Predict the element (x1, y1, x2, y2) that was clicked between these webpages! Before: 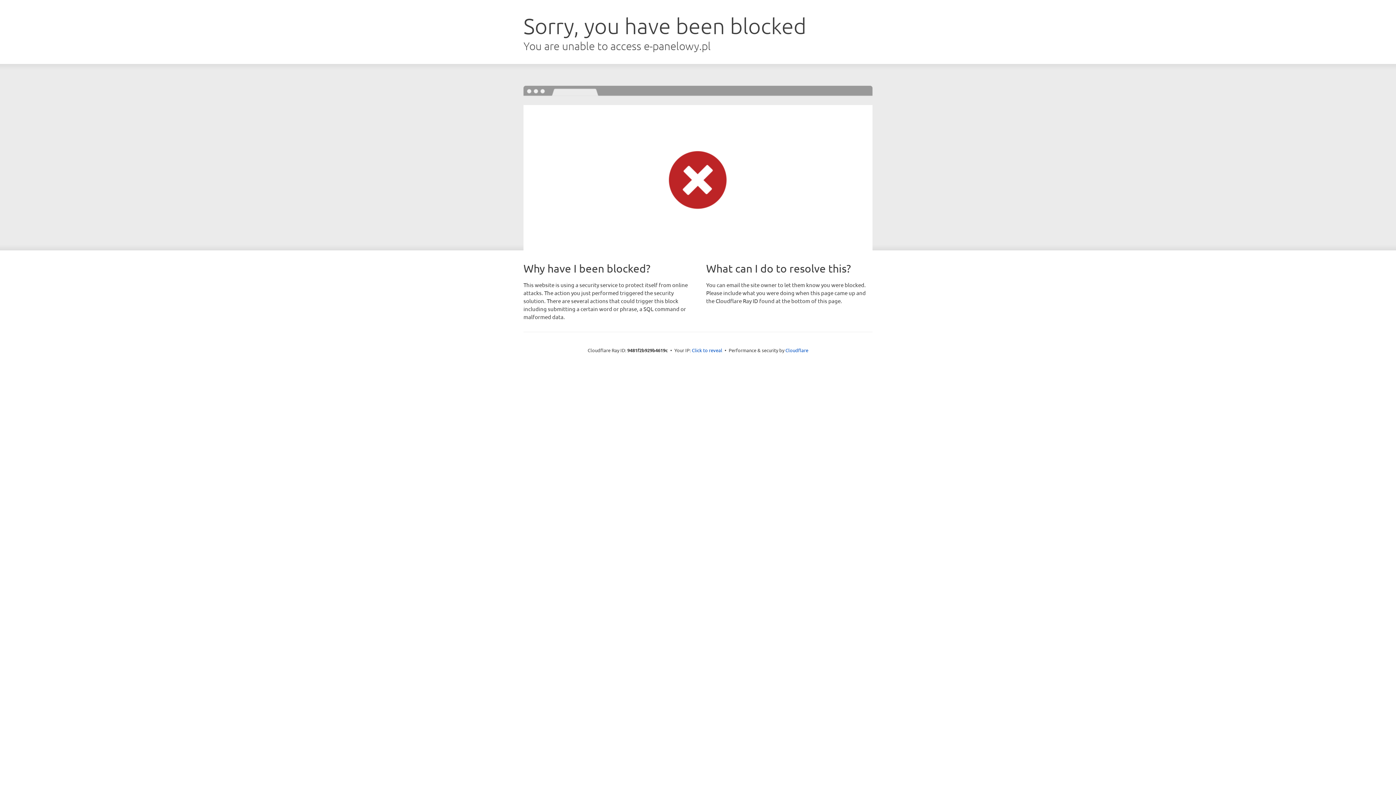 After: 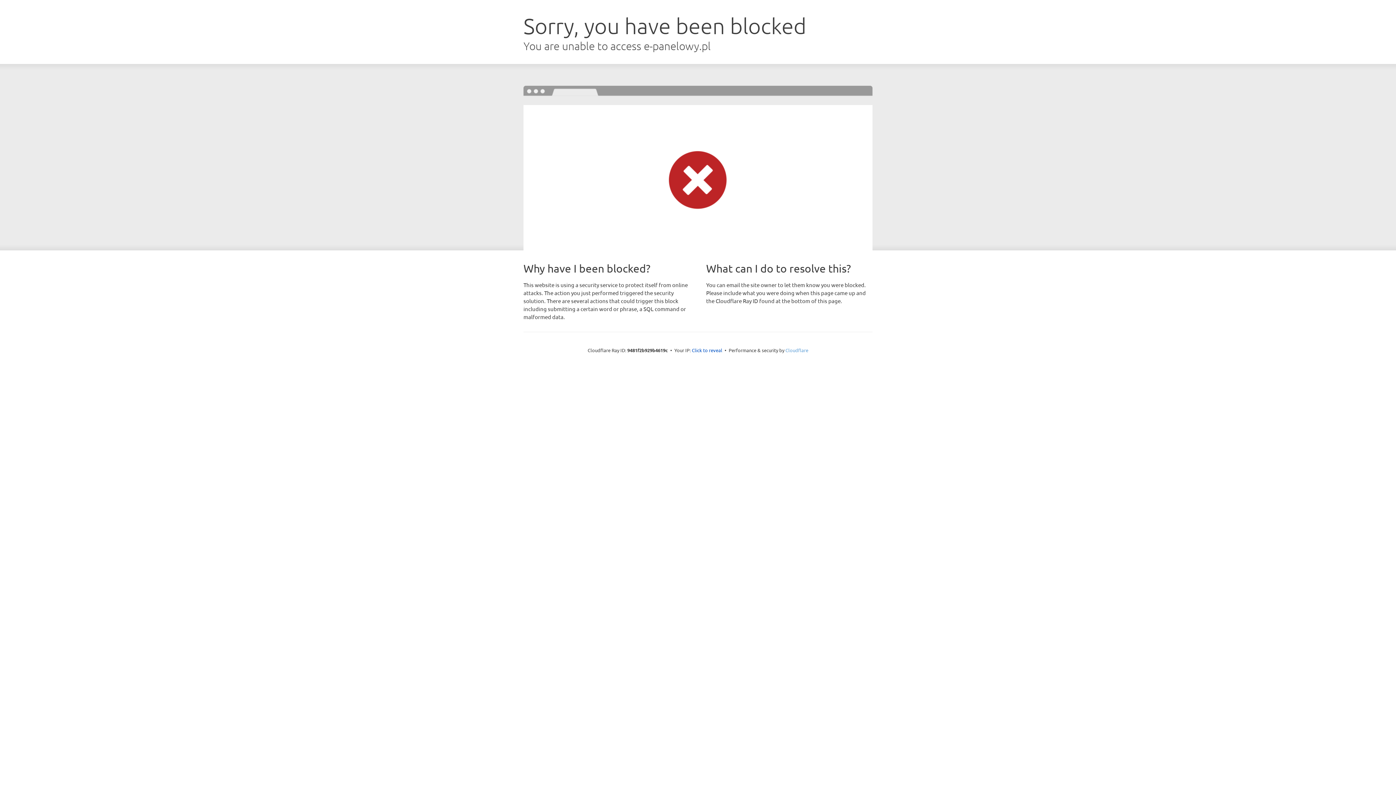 Action: label: Cloudflare bbox: (785, 347, 808, 353)